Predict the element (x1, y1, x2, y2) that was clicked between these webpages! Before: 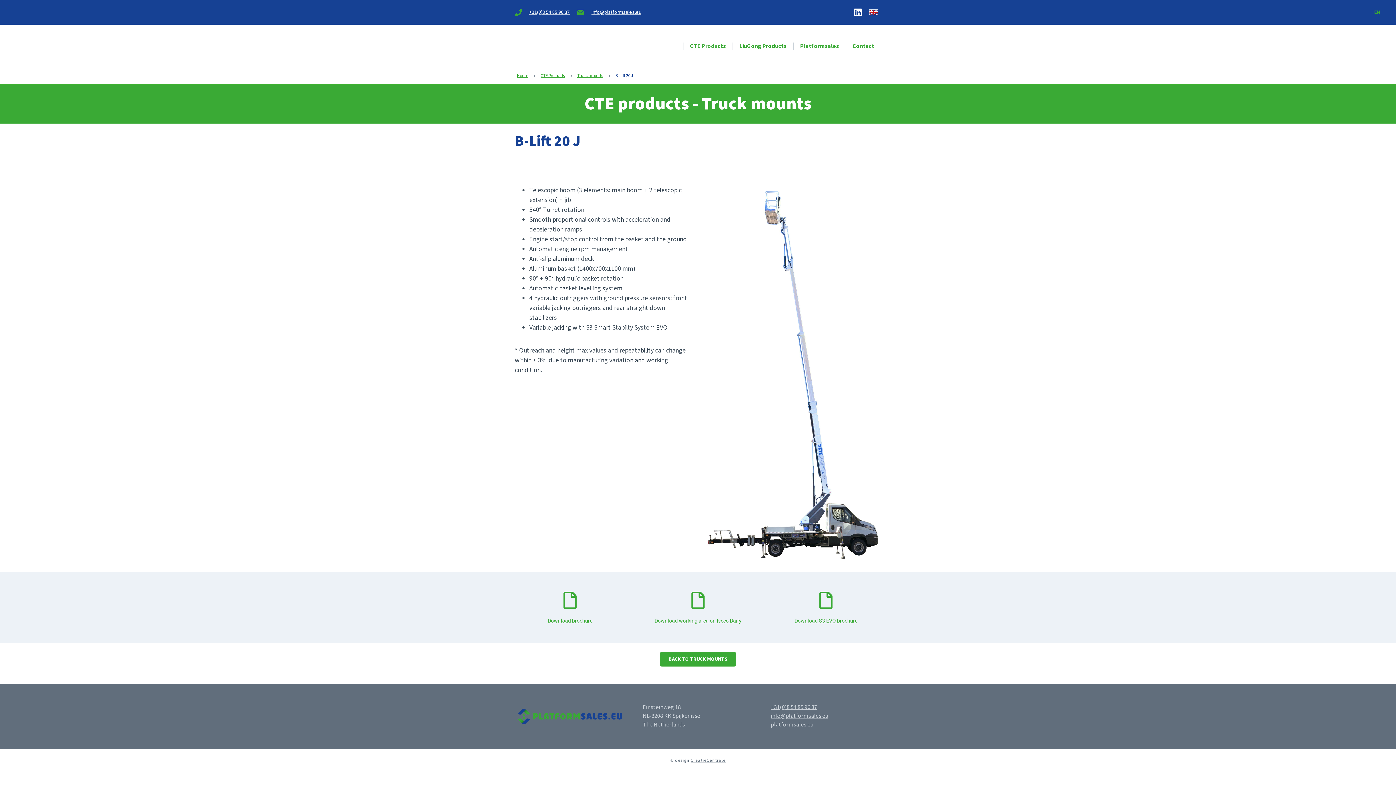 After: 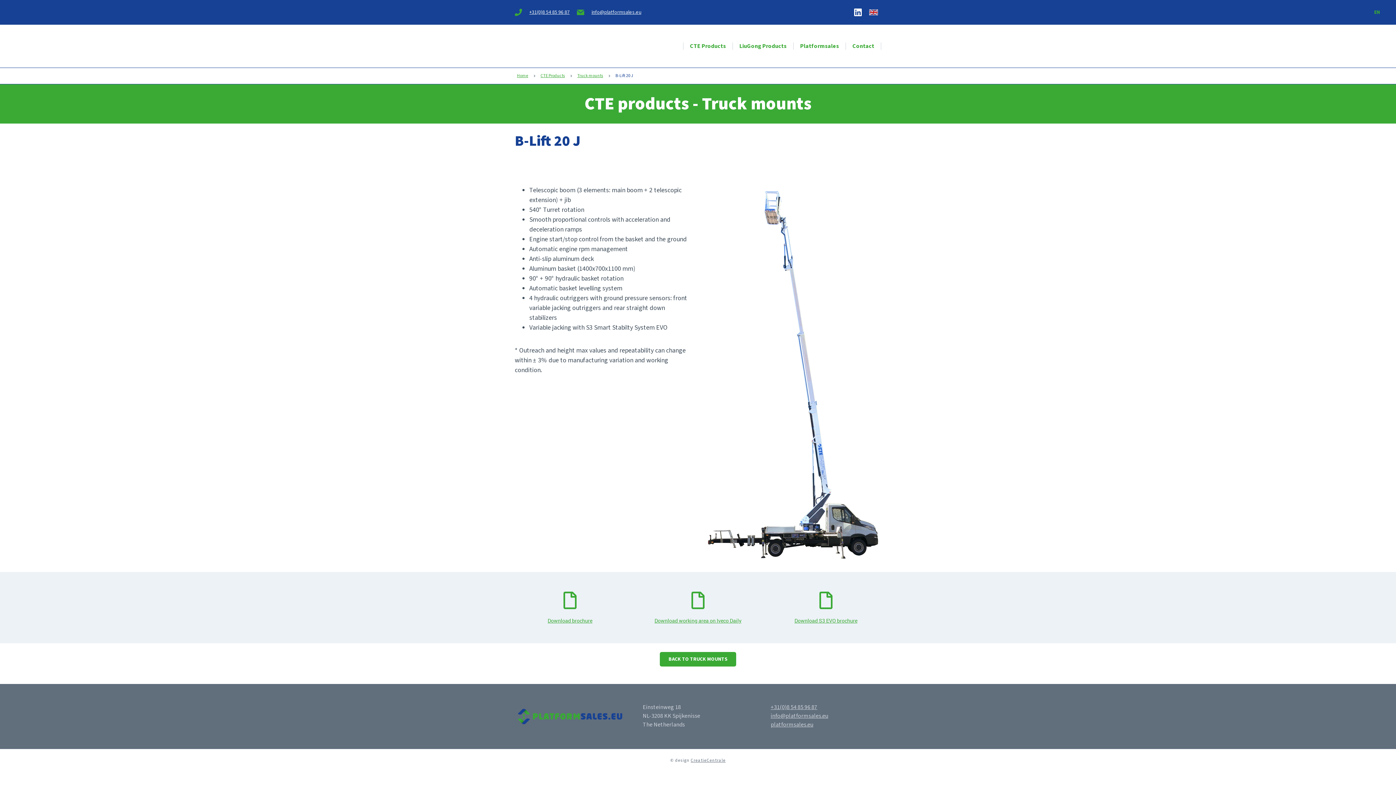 Action: bbox: (529, 8, 569, 16) label: +31(0)8 54 85 96 87